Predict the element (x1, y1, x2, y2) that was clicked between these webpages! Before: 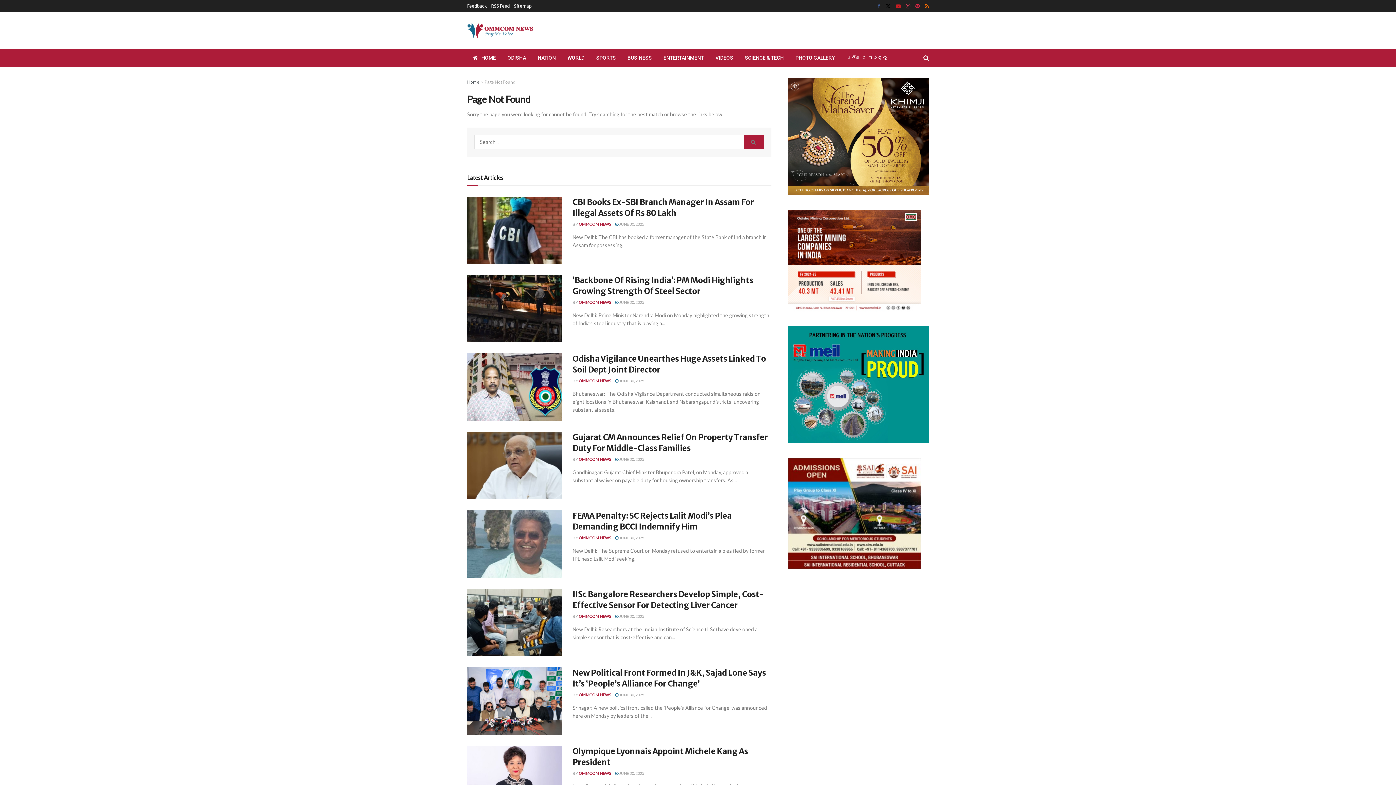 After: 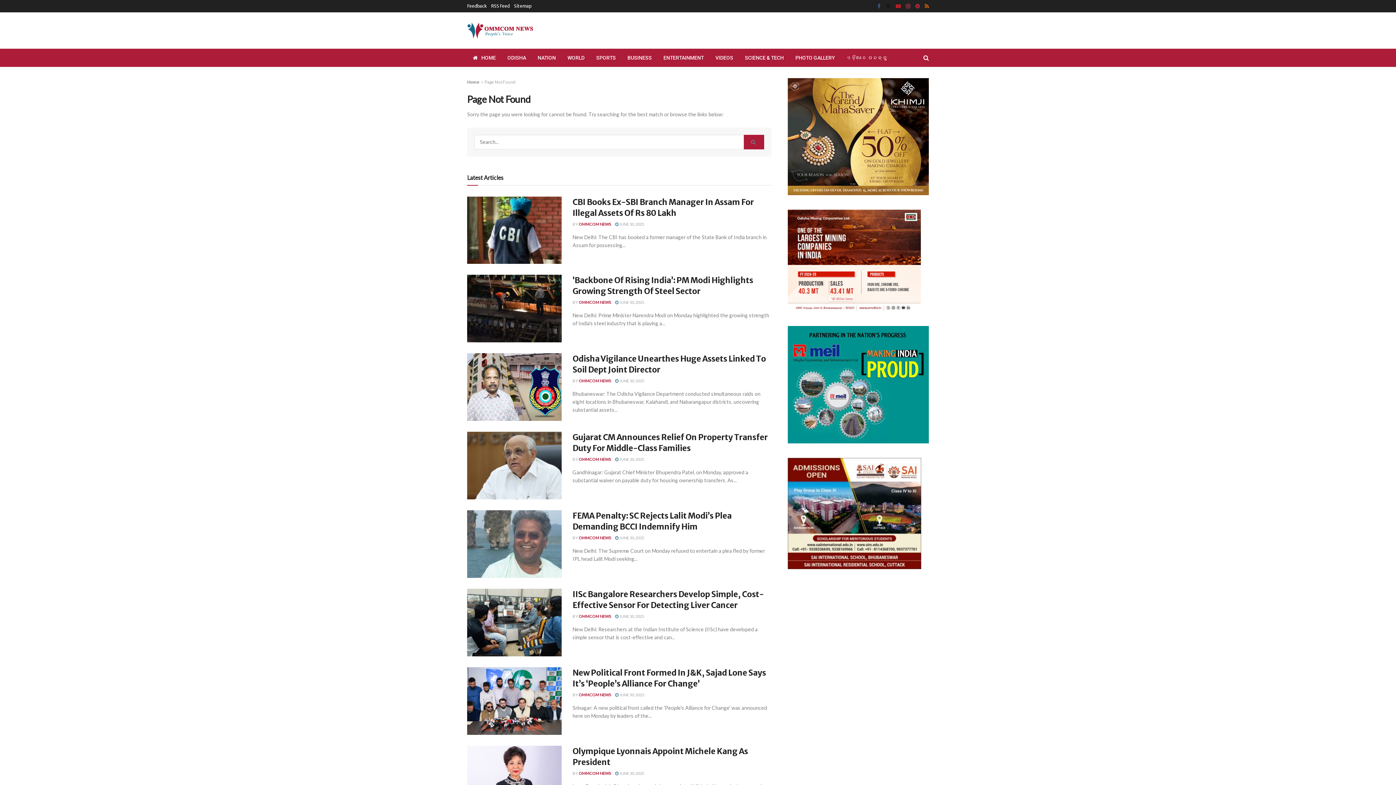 Action: bbox: (885, 0, 890, 12) label: Find us on Twitter